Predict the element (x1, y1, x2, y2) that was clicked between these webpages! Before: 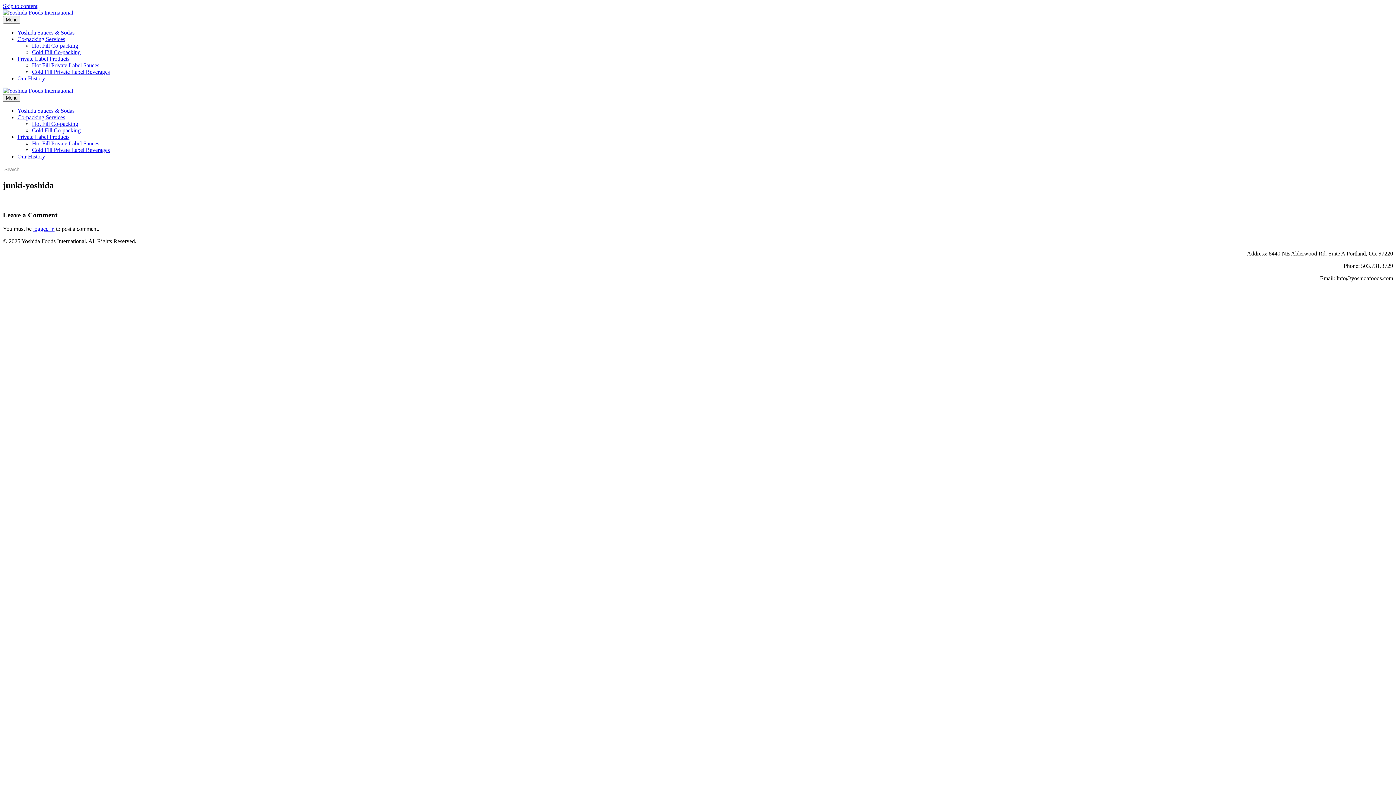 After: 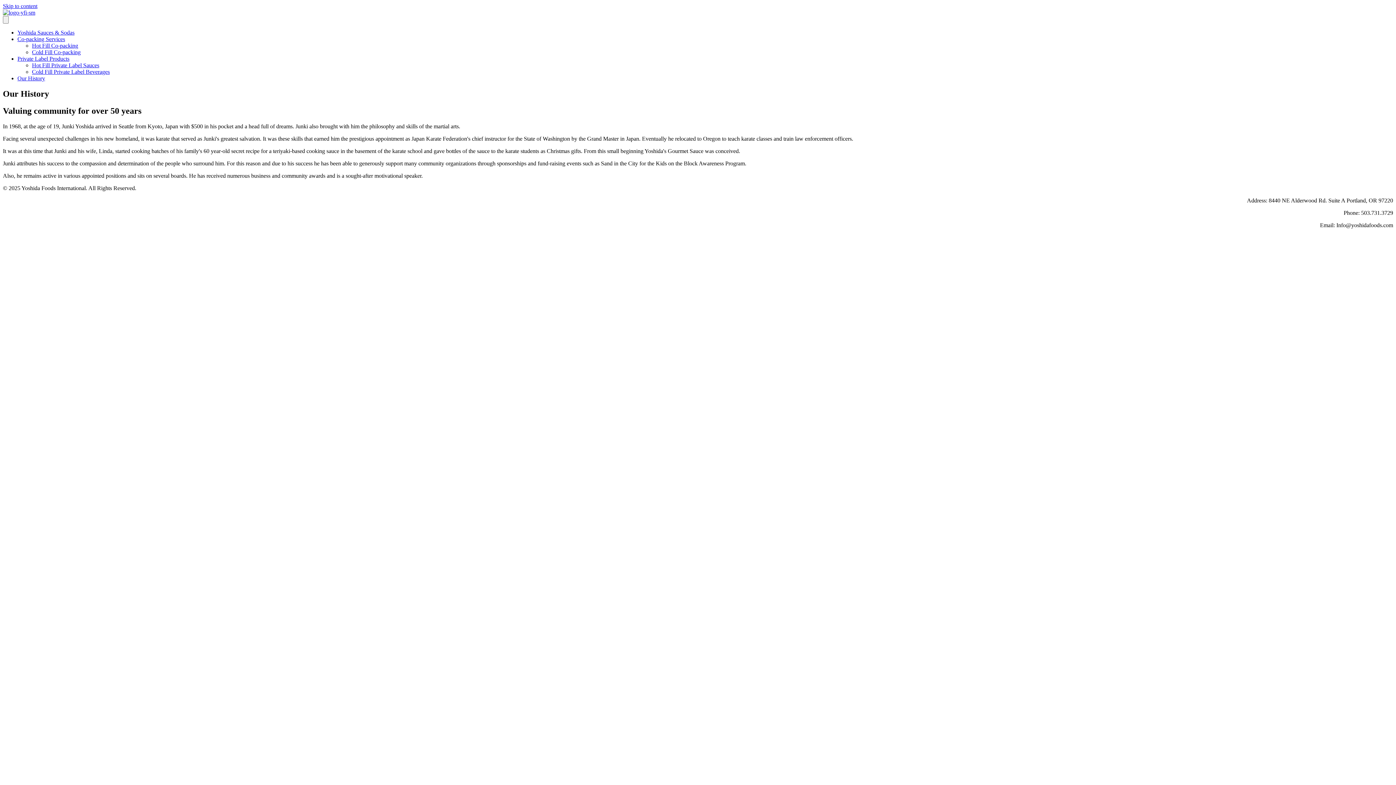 Action: bbox: (17, 153, 45, 159) label: Our History